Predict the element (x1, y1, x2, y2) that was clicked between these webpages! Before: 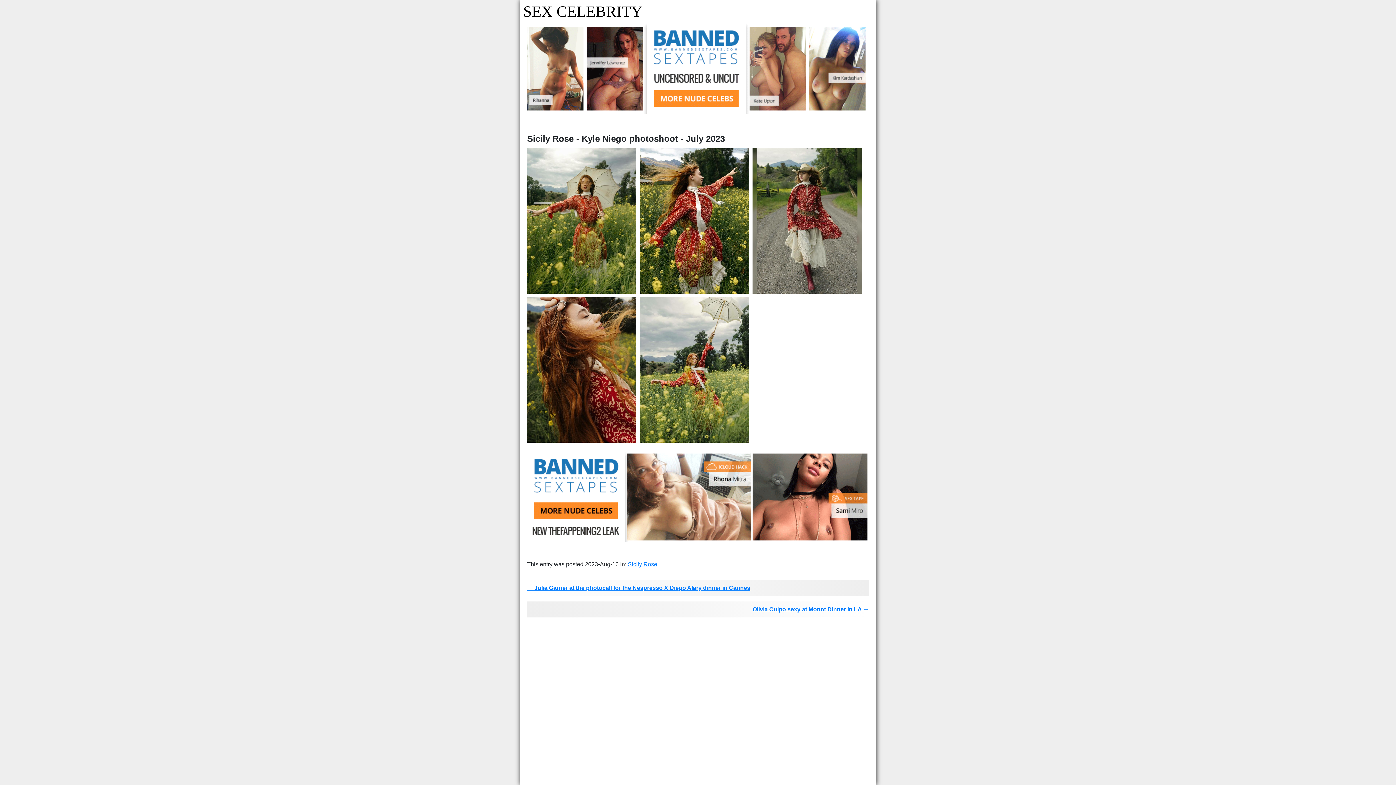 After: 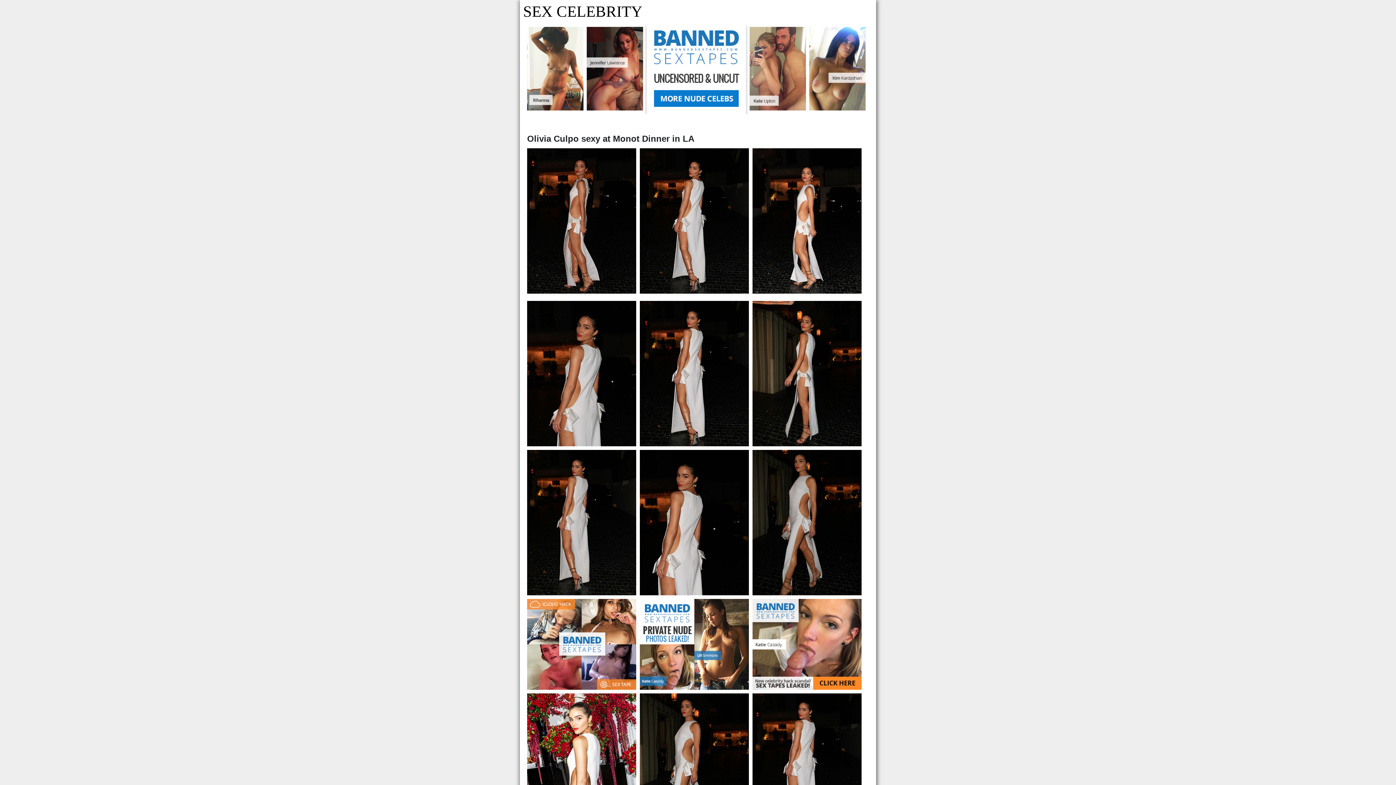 Action: label: Olivia Culpo sexy at Monot Dinner in LA → bbox: (752, 601, 869, 617)